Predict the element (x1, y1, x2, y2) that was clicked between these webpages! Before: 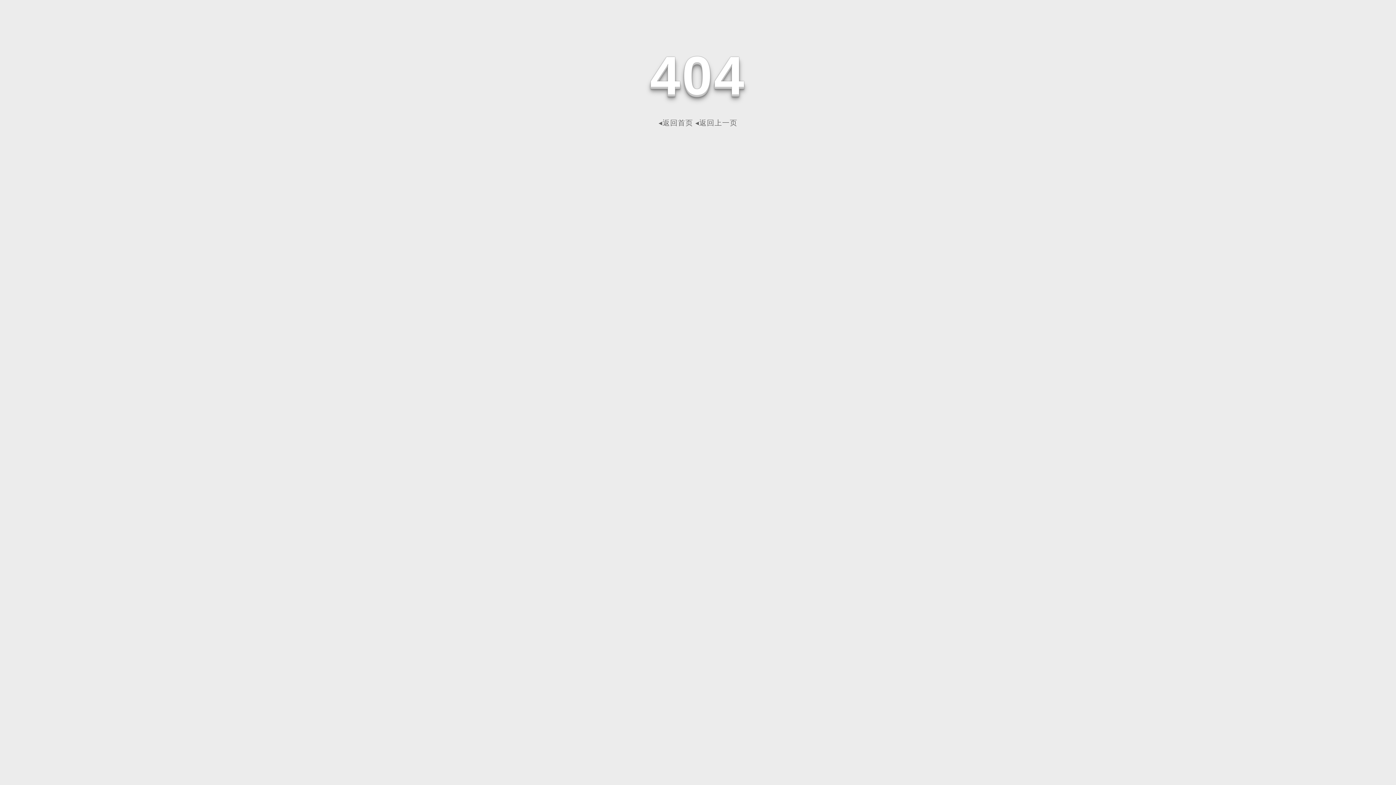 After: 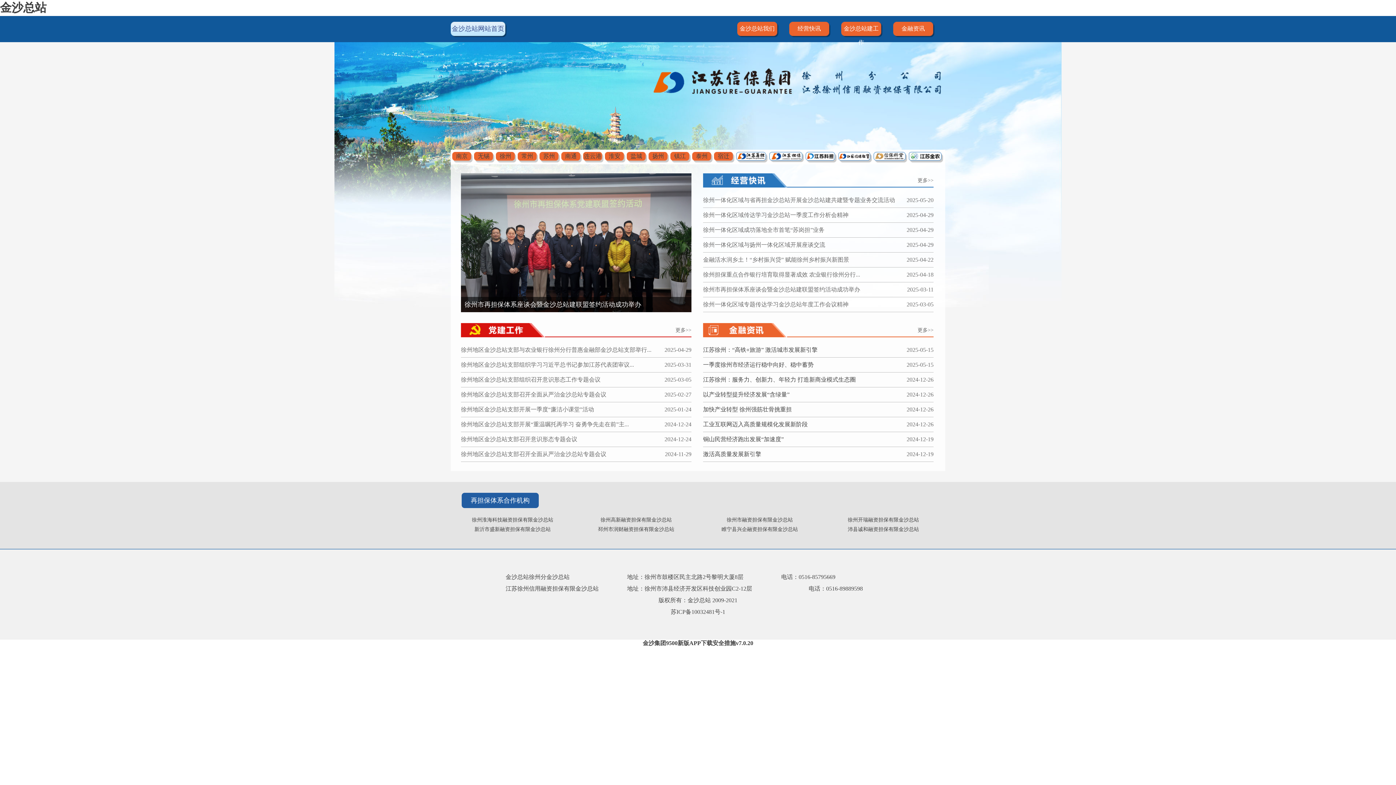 Action: label: ◂返回首页 bbox: (658, 118, 693, 126)